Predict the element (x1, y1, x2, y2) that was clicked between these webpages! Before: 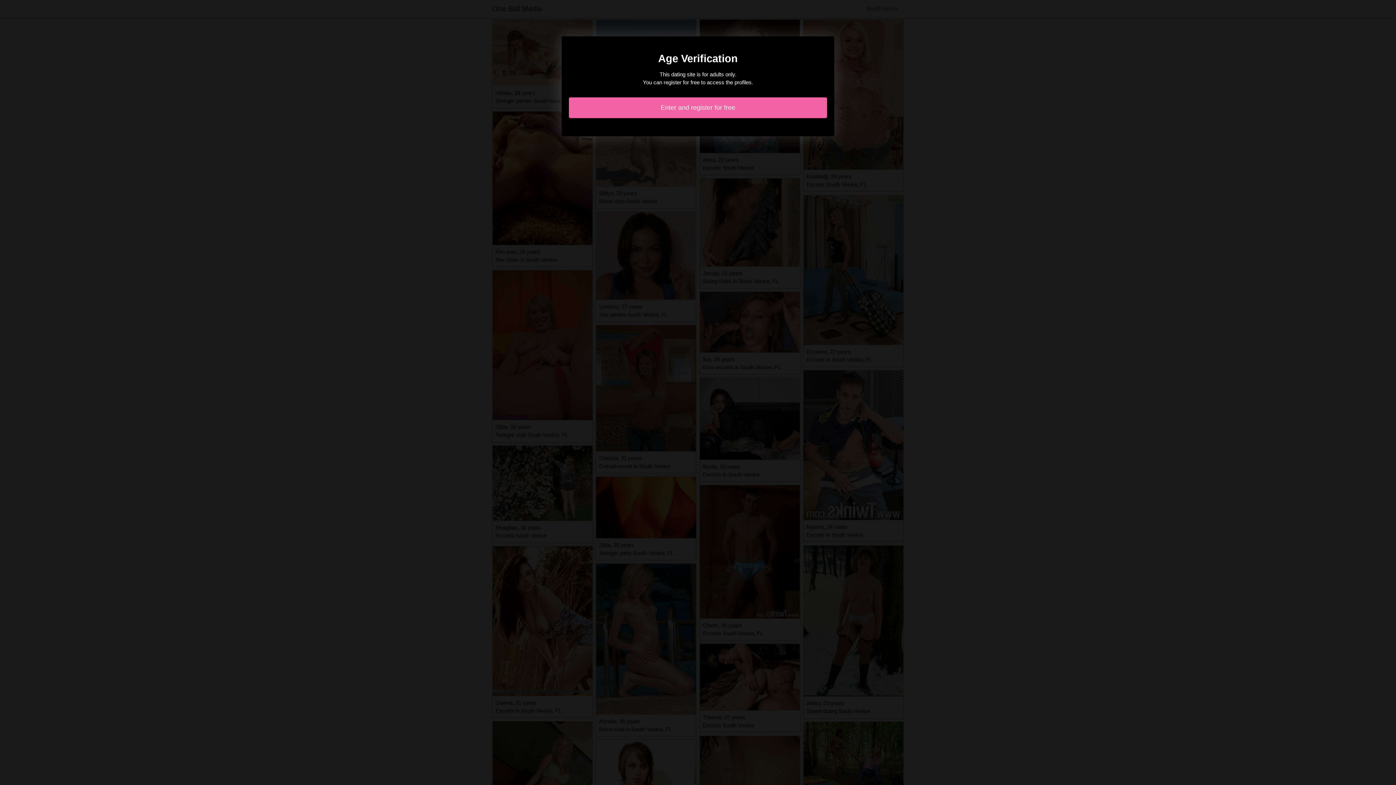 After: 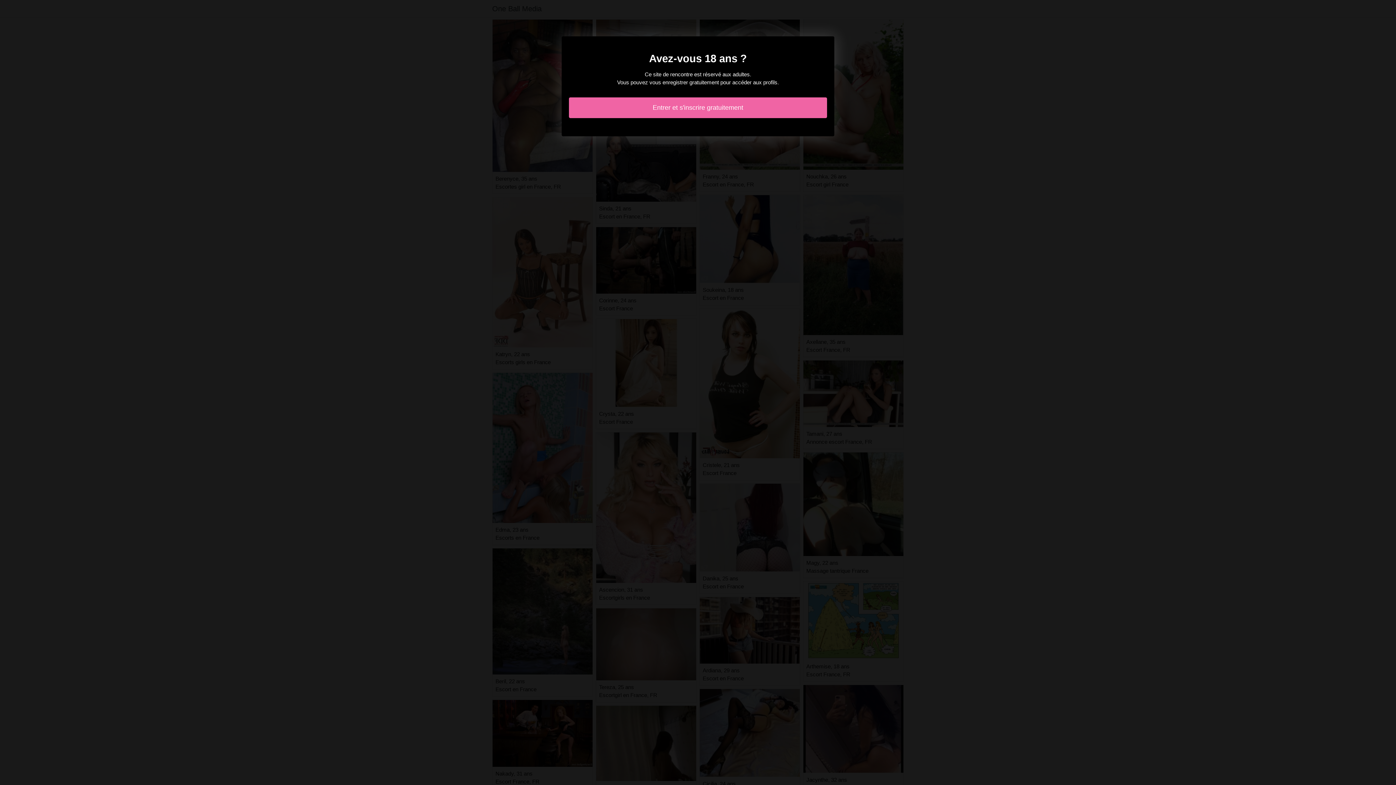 Action: bbox: (569, 97, 827, 118) label: Enter and register for free